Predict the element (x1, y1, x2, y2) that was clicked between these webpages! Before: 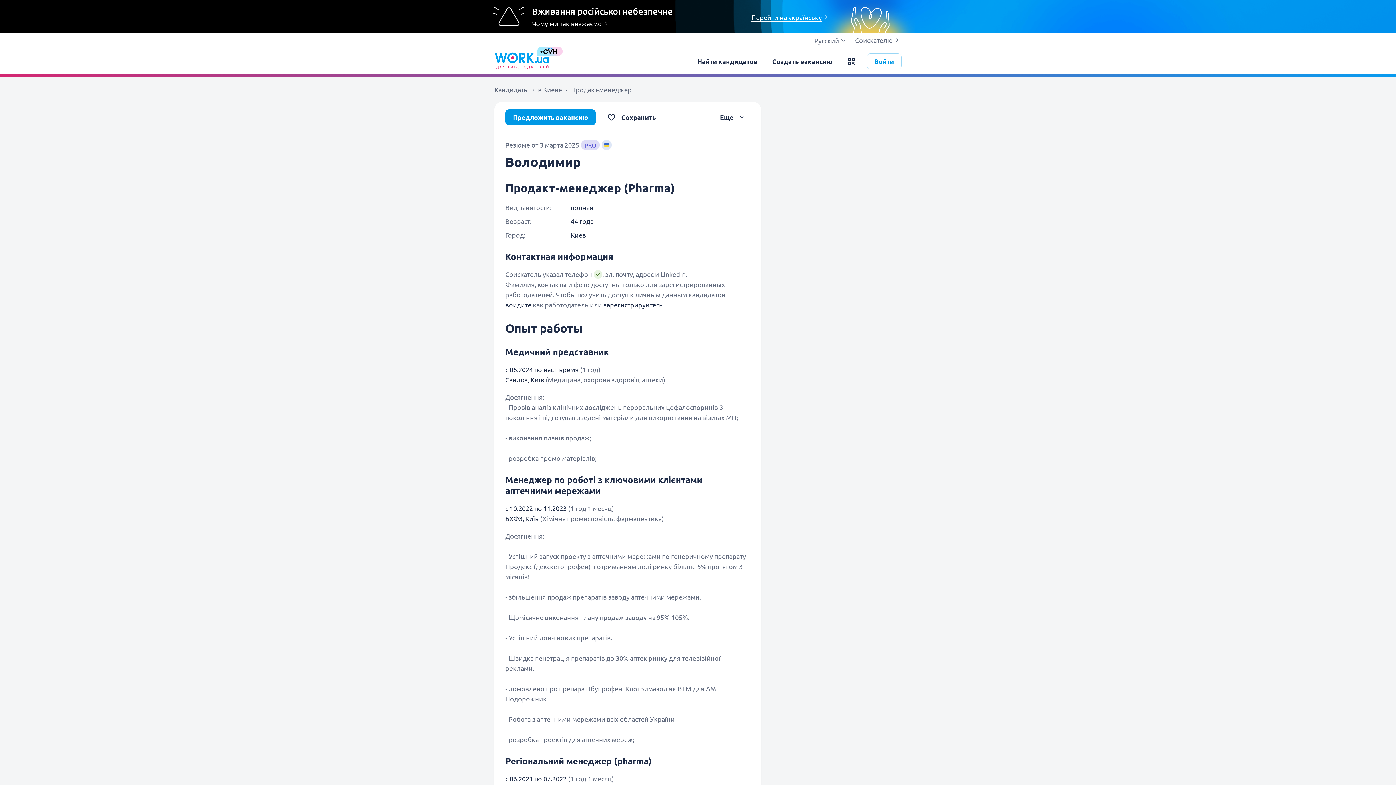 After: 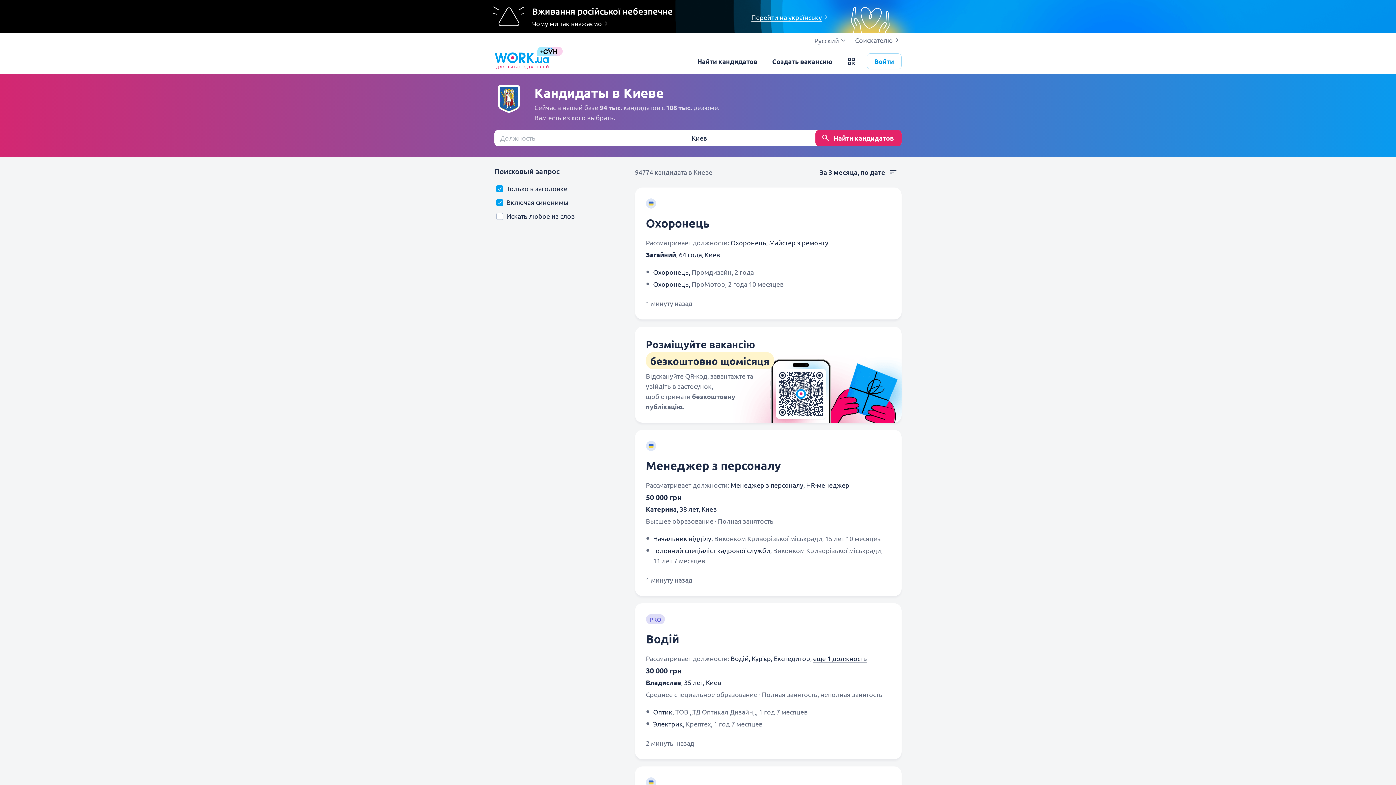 Action: bbox: (538, 84, 569, 94) label: в Киеве